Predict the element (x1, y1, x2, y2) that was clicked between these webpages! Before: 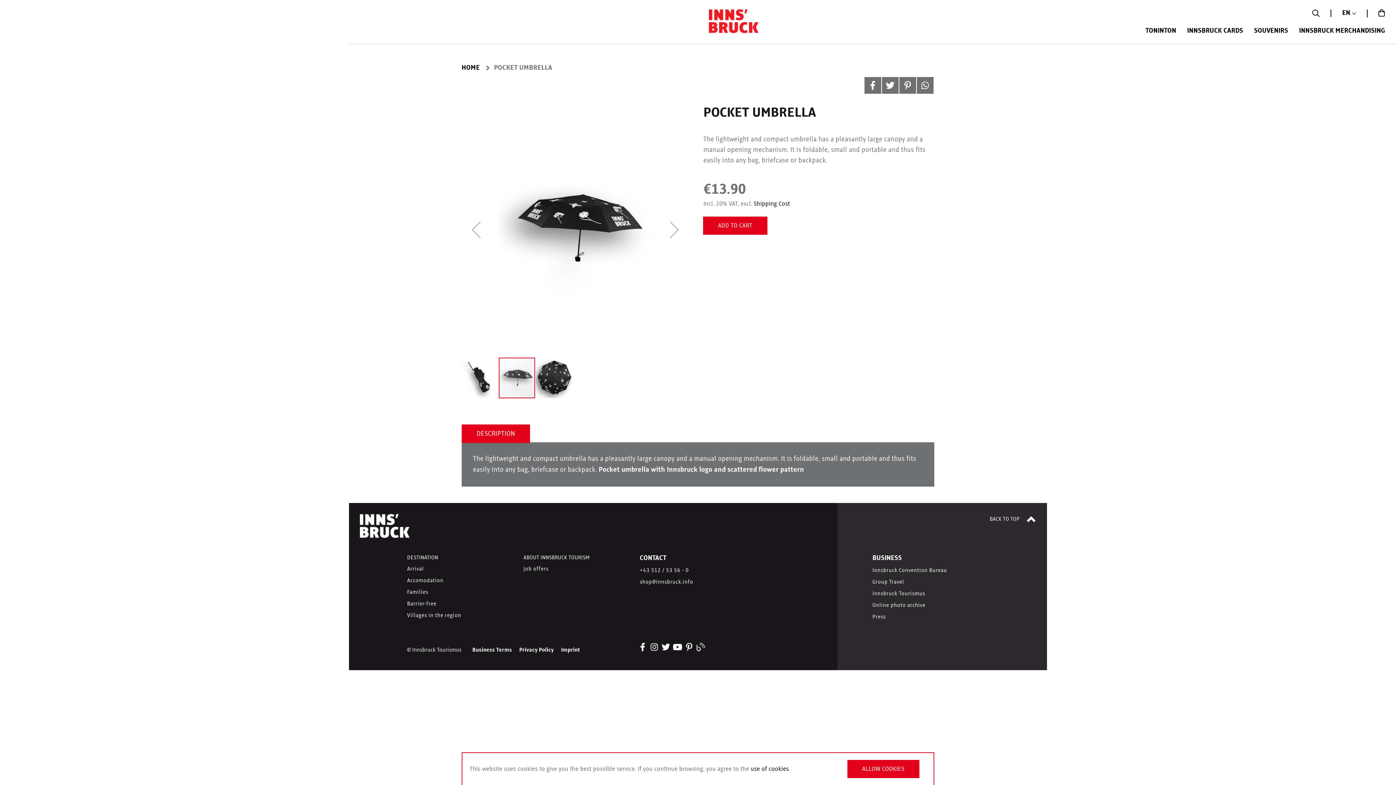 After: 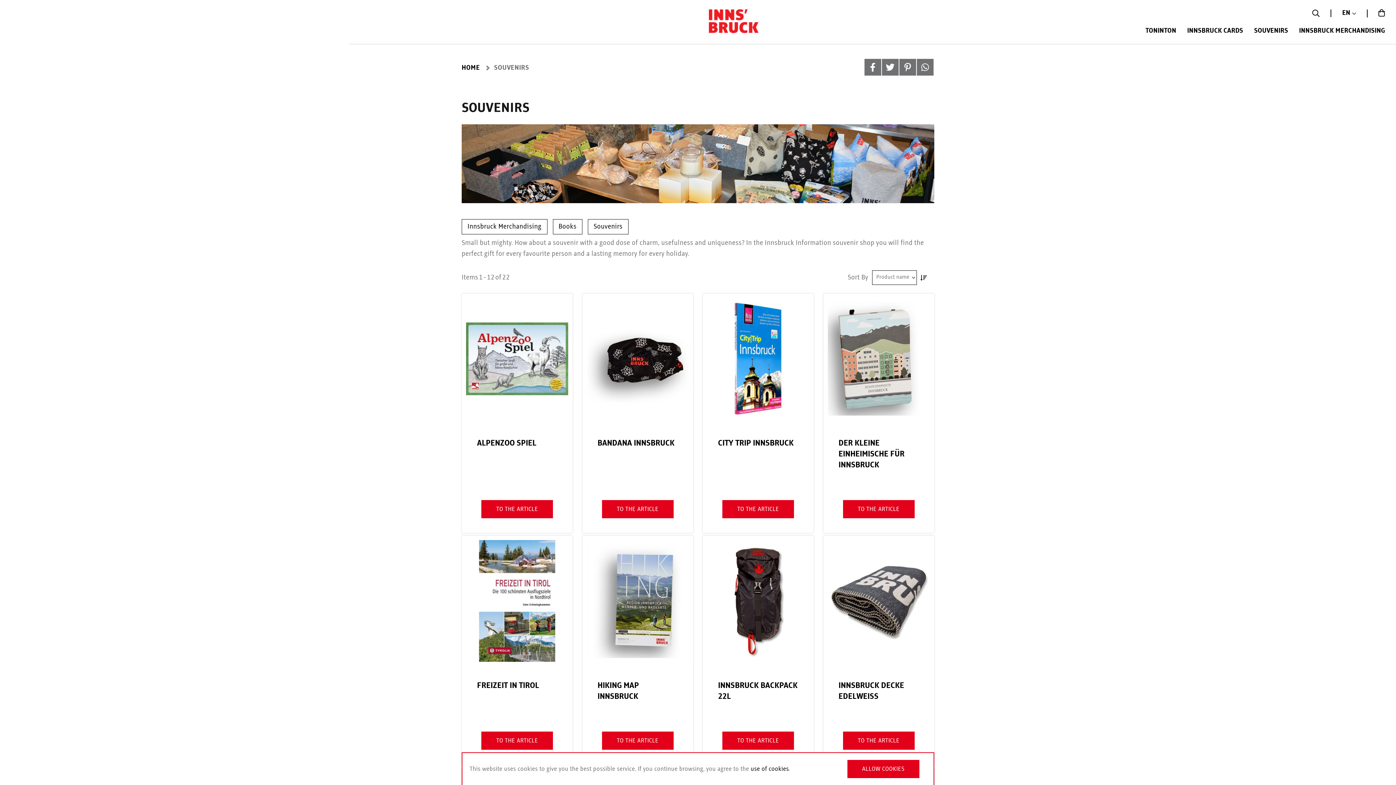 Action: label: SOUVENIRS bbox: (1254, 27, 1288, 34)